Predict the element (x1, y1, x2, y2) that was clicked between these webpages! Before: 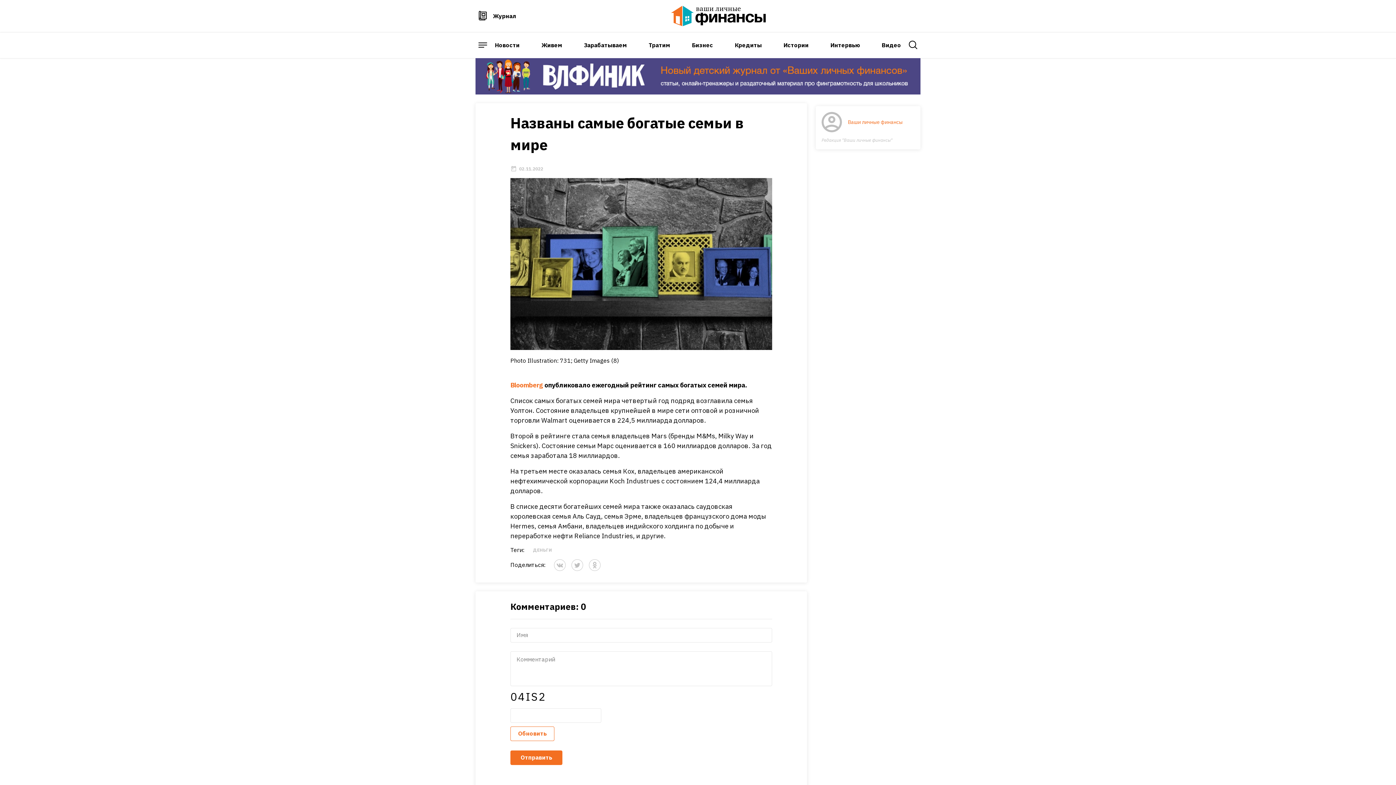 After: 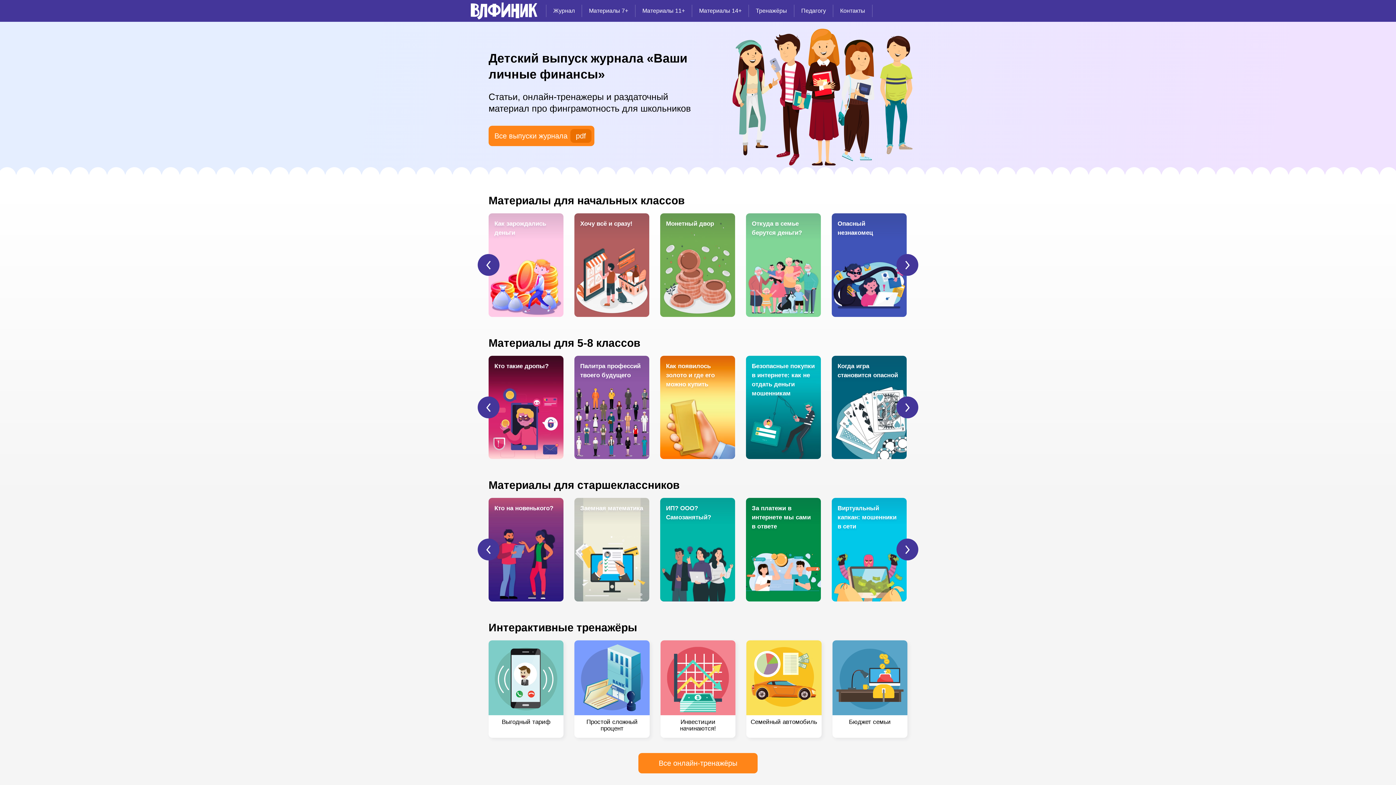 Action: bbox: (0, 58, 1396, 94)